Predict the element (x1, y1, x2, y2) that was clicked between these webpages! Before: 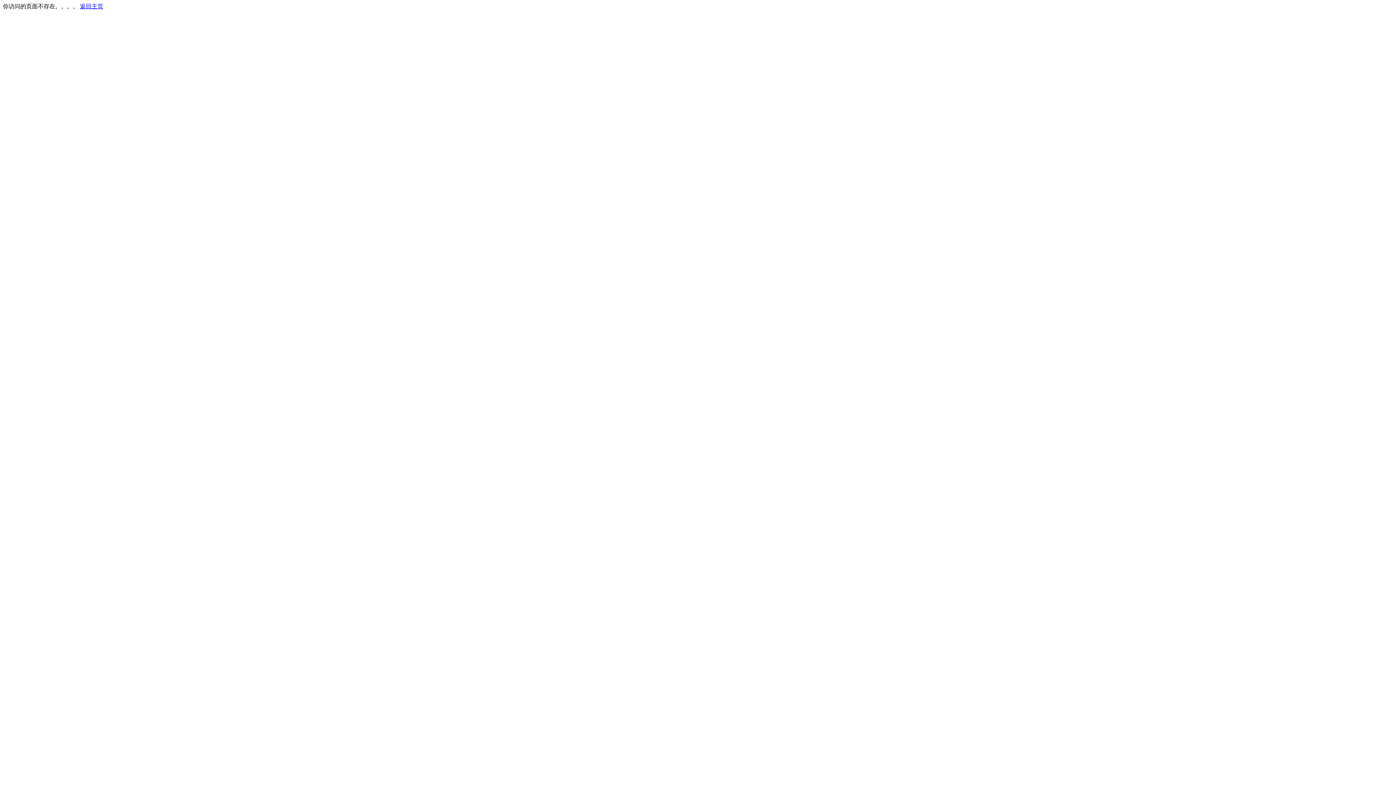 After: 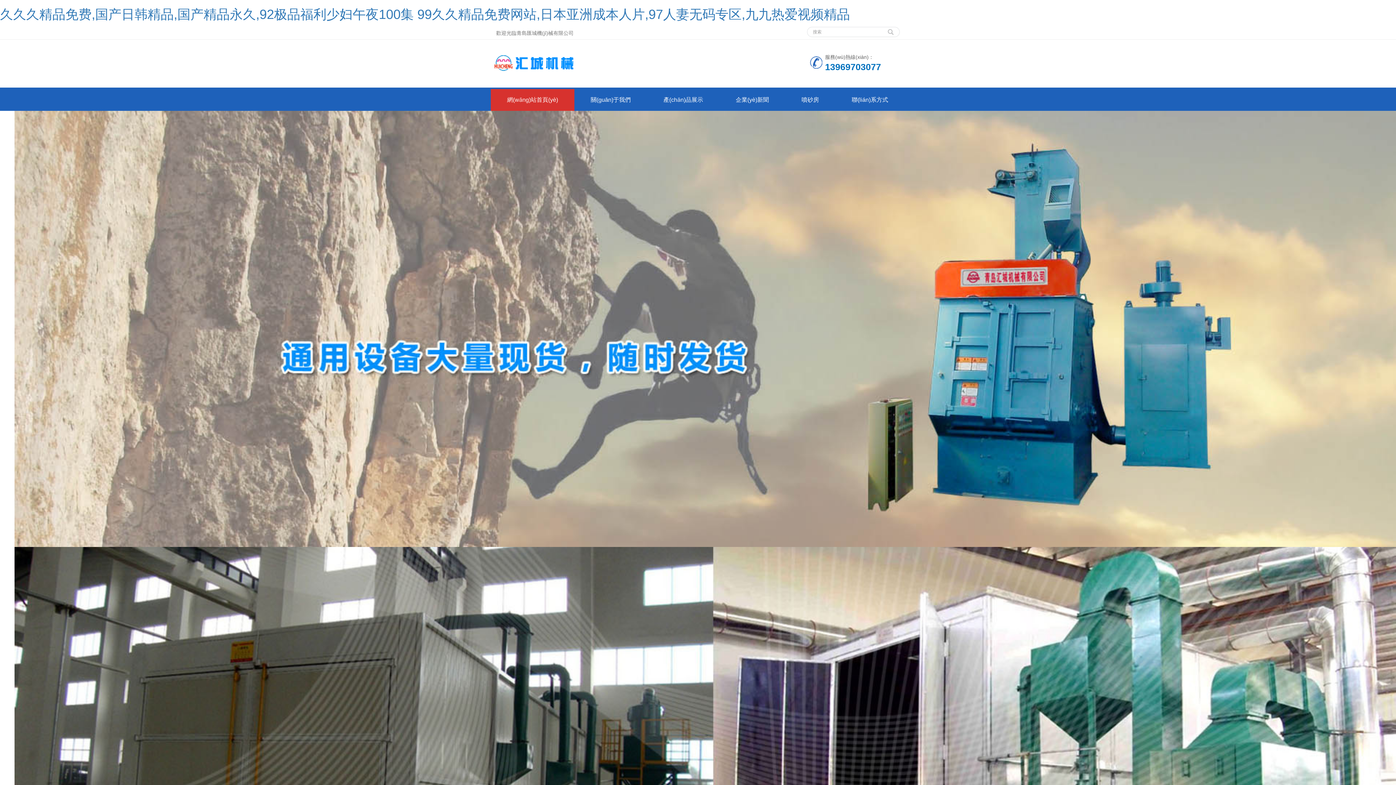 Action: label: 返回主页 bbox: (80, 3, 103, 9)